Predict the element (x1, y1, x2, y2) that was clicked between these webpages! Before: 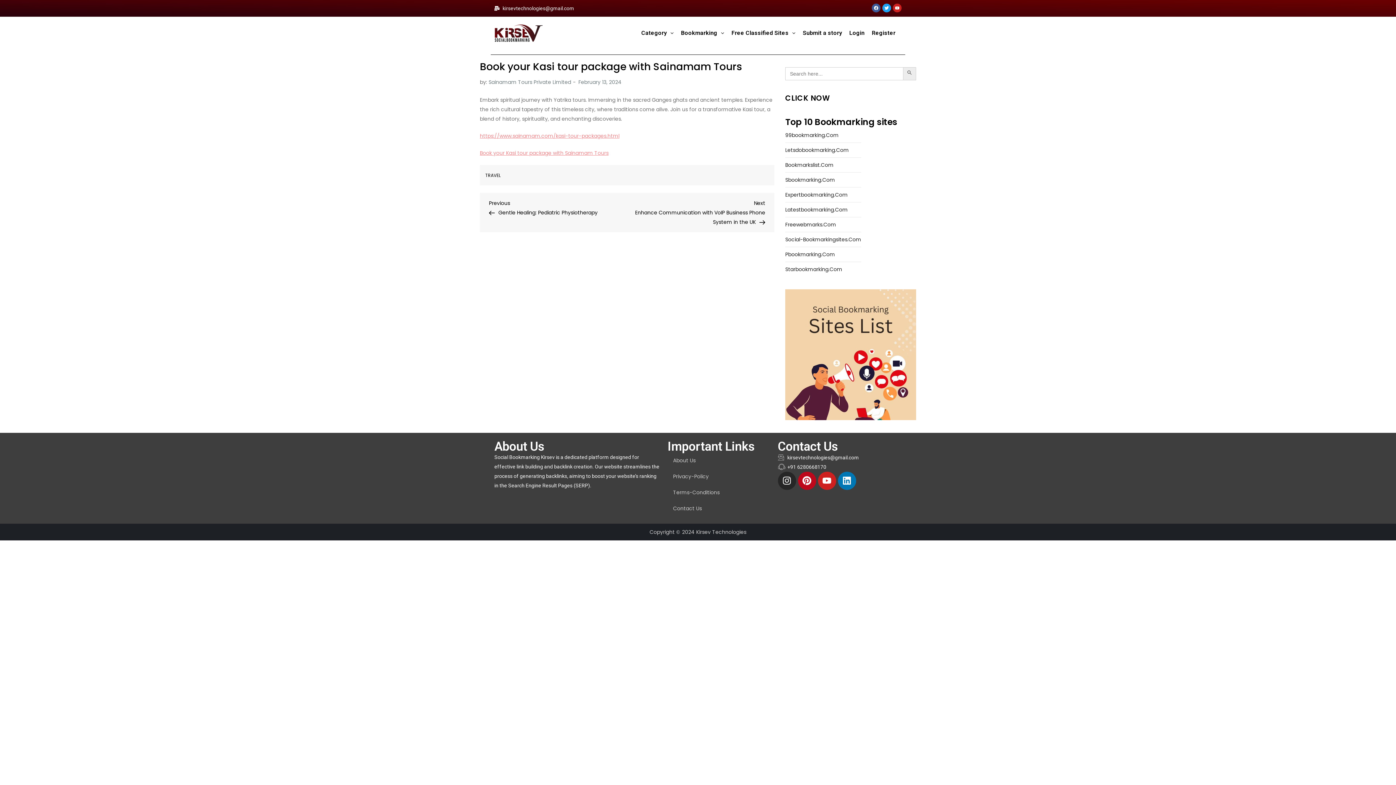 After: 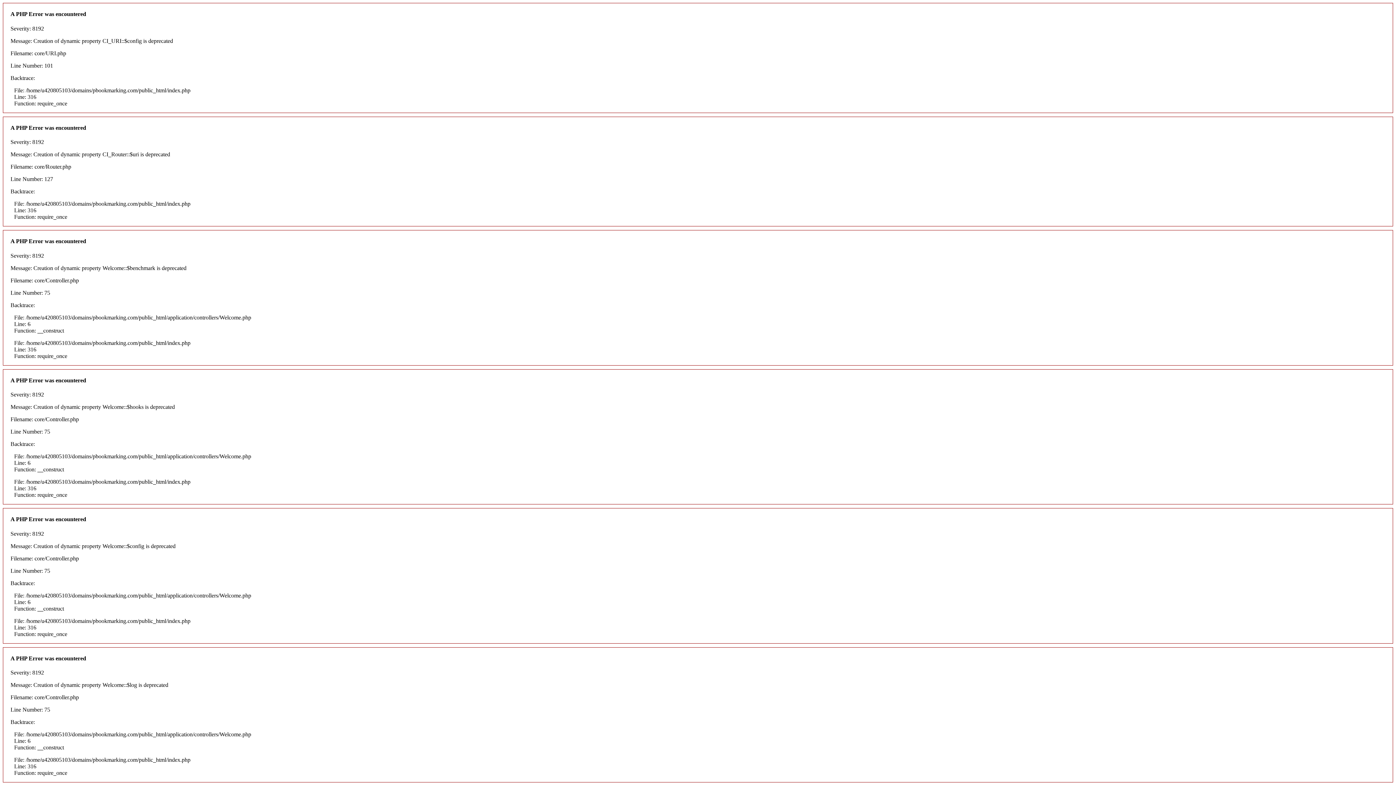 Action: label: Pbookmarking.Com bbox: (785, 249, 835, 259)